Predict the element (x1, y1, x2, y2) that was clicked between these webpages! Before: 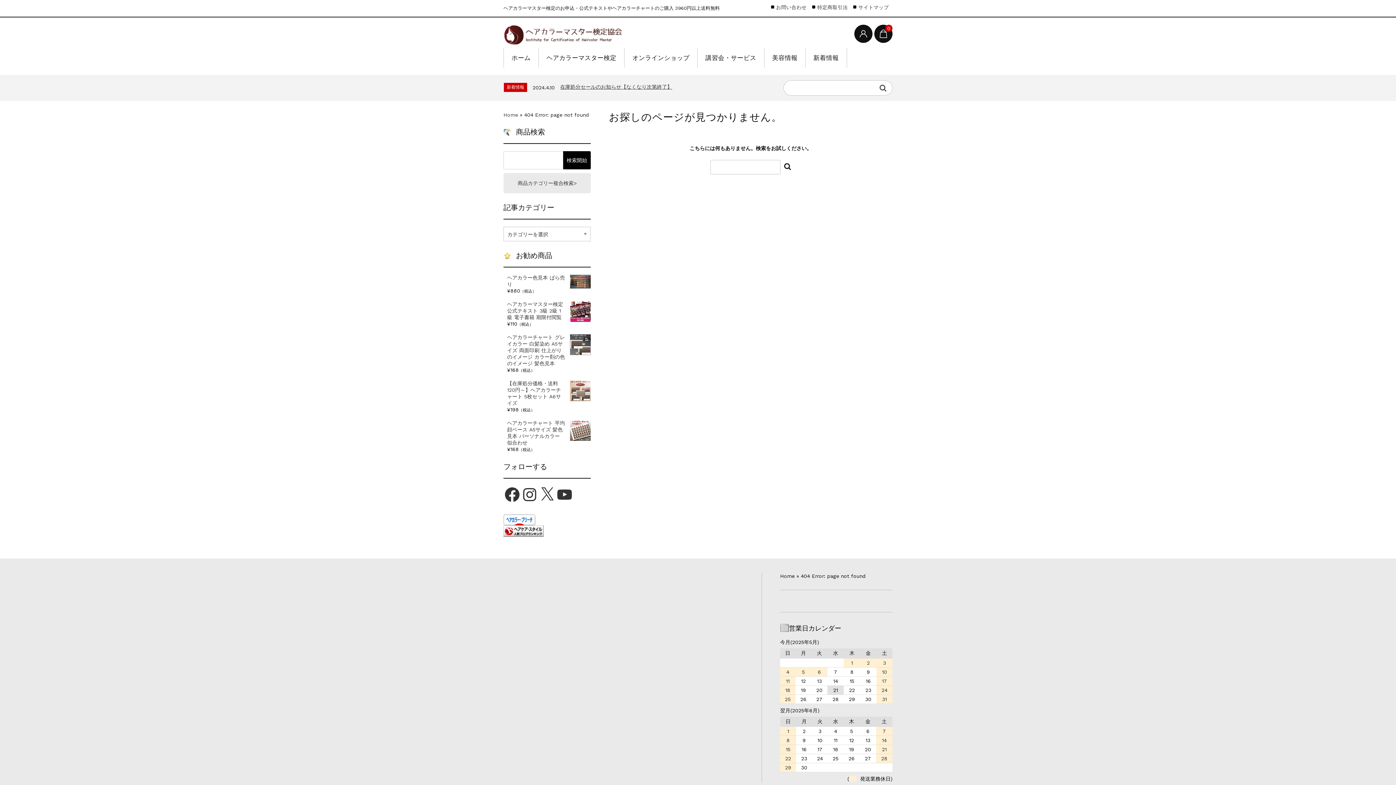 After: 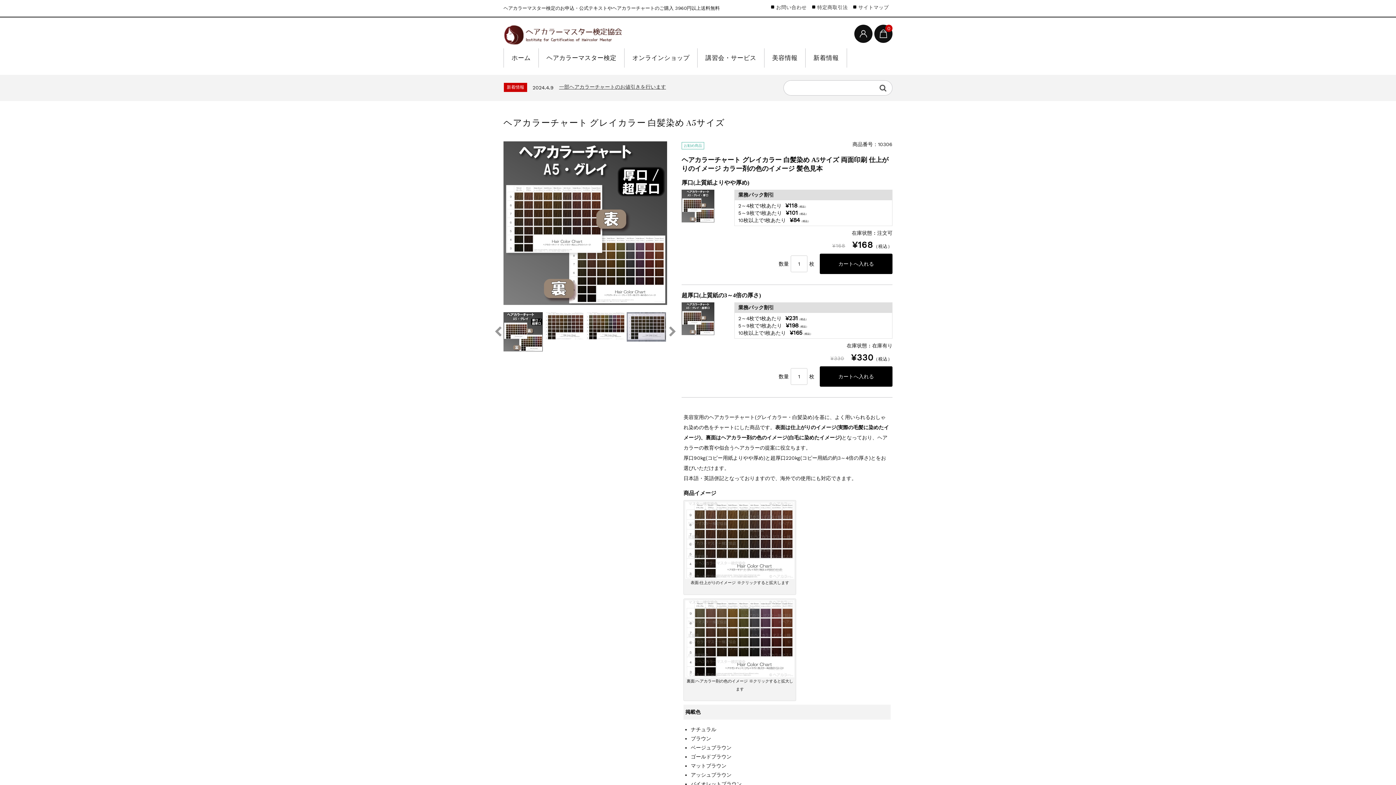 Action: label: ヘアカラーチャート グレイカラー 白髪染め A5サイズ 両面印刷 仕上がりのイメージ カラー剤の色のイメージ 髪色見本 bbox: (507, 334, 565, 366)